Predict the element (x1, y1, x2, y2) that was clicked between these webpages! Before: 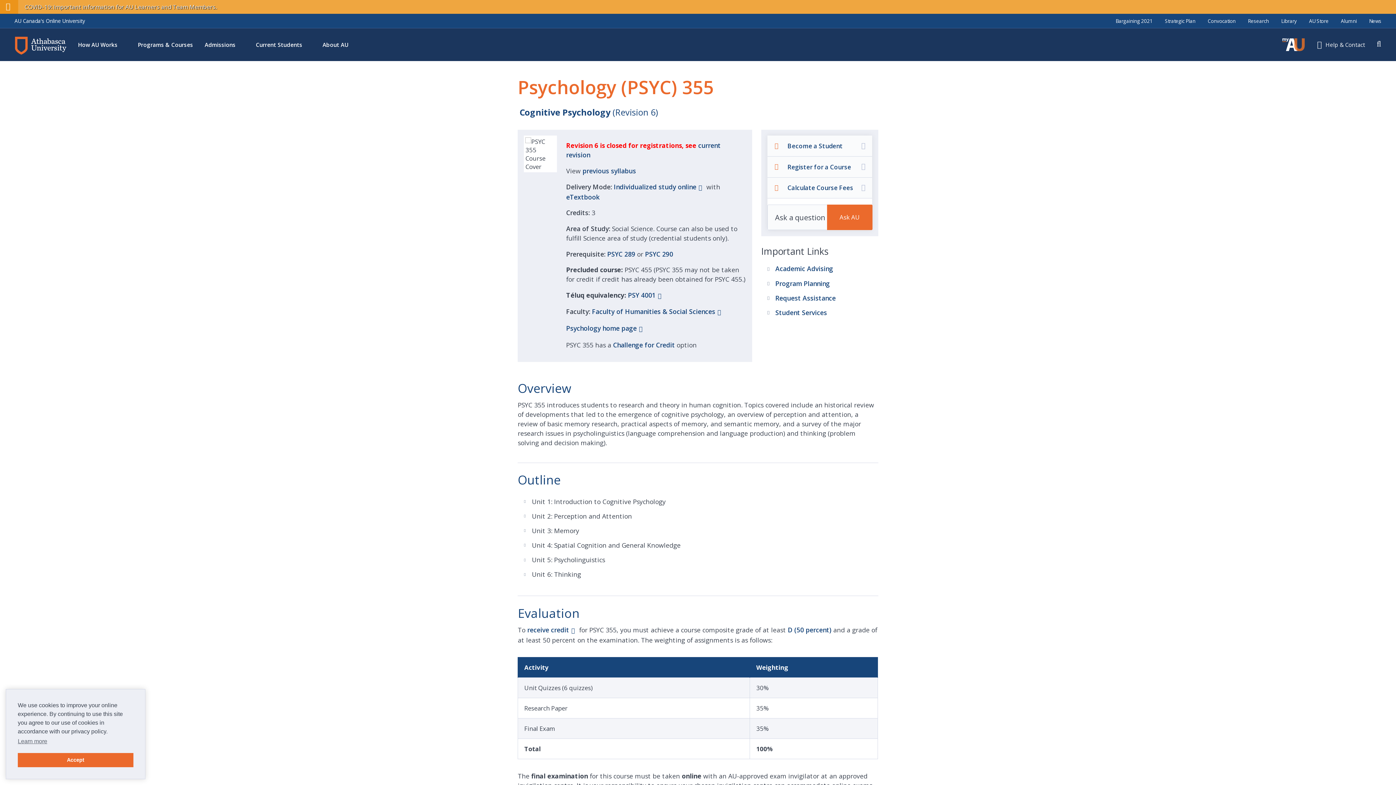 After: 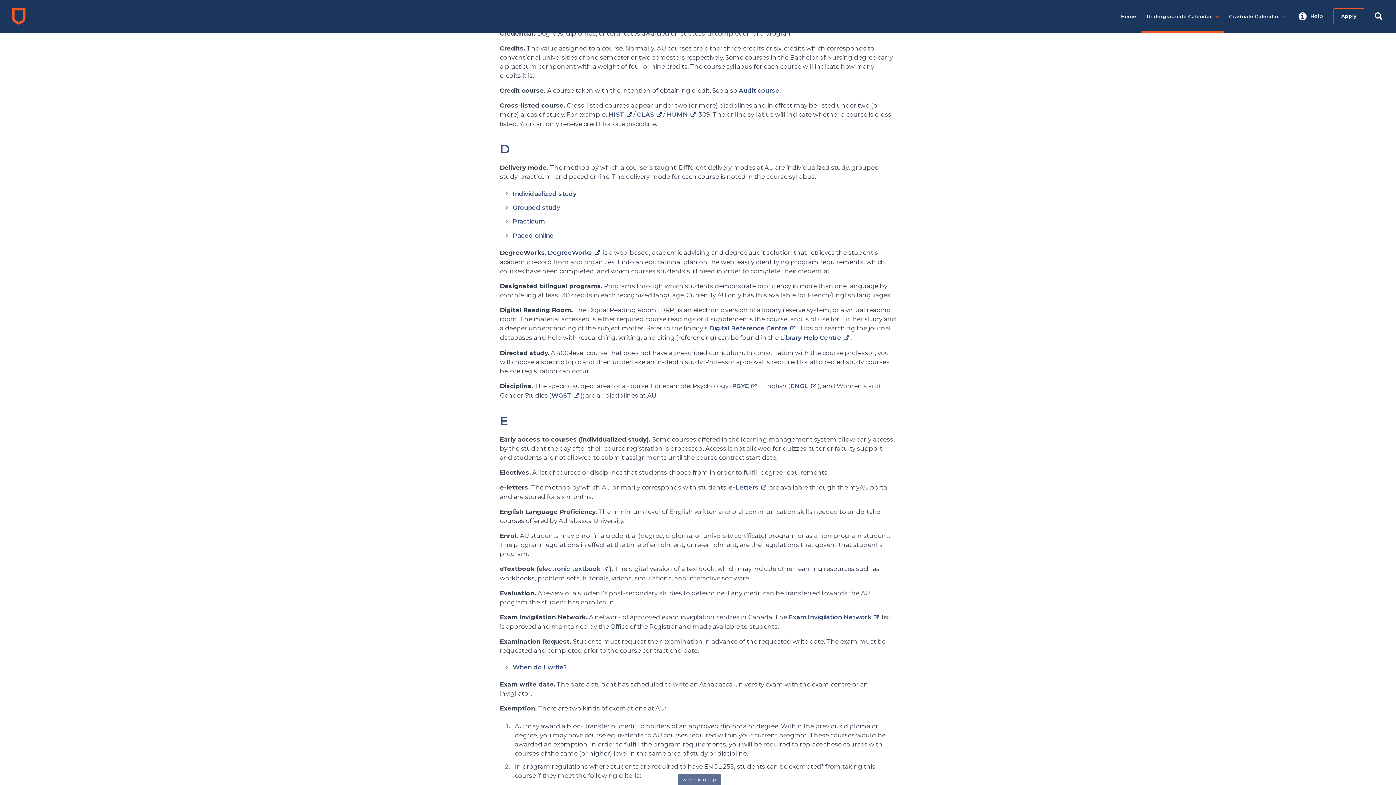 Action: label: receive credit bbox: (527, 625, 577, 634)